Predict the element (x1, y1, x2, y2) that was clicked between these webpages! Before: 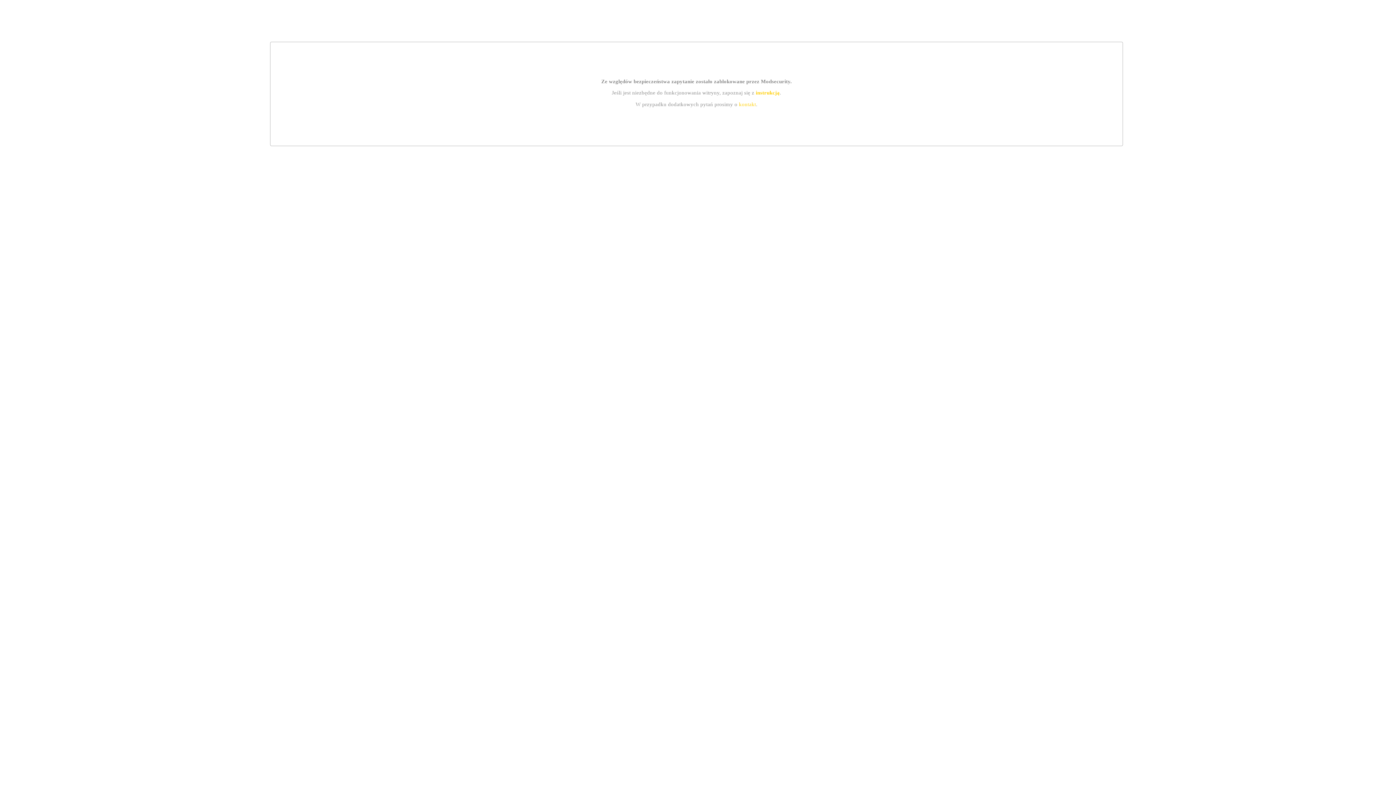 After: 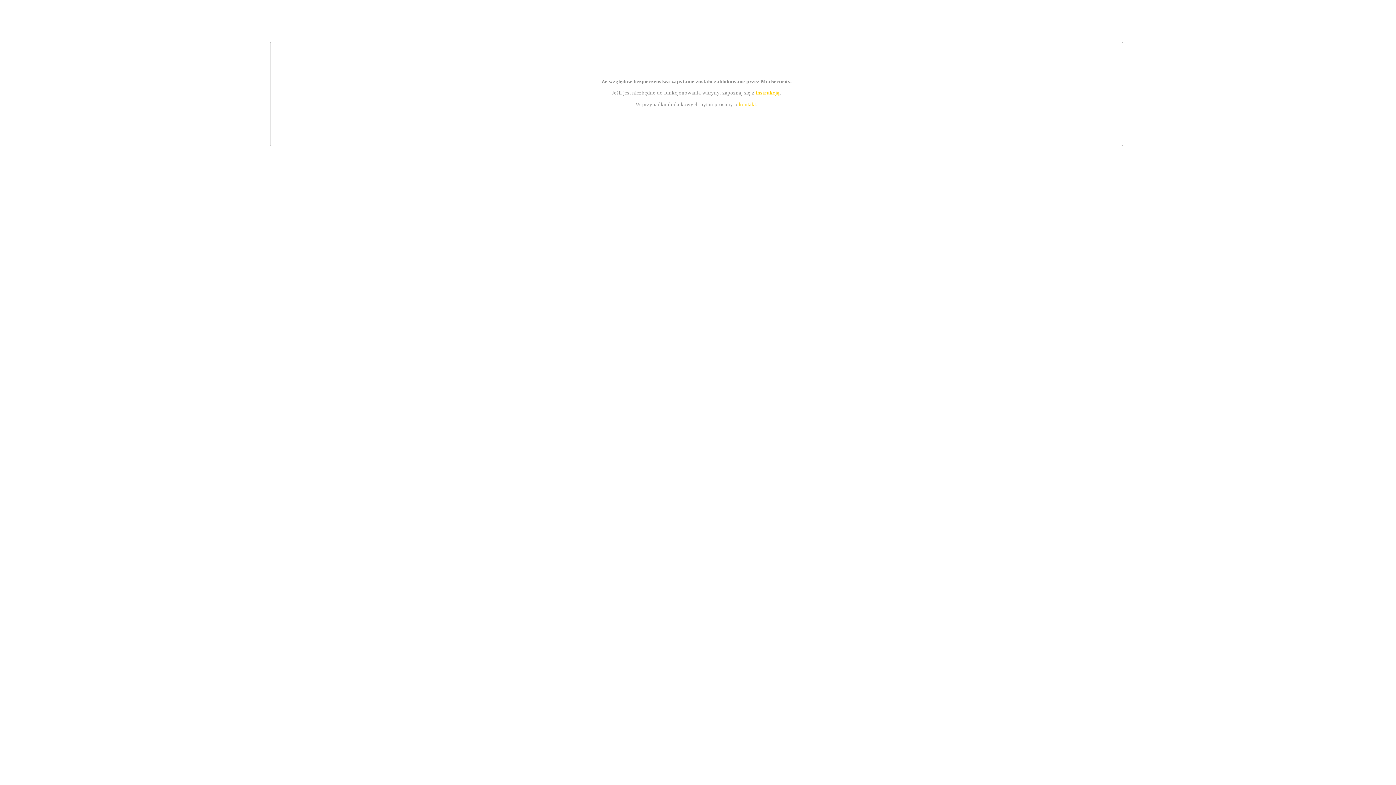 Action: bbox: (739, 101, 756, 107) label: kontakt